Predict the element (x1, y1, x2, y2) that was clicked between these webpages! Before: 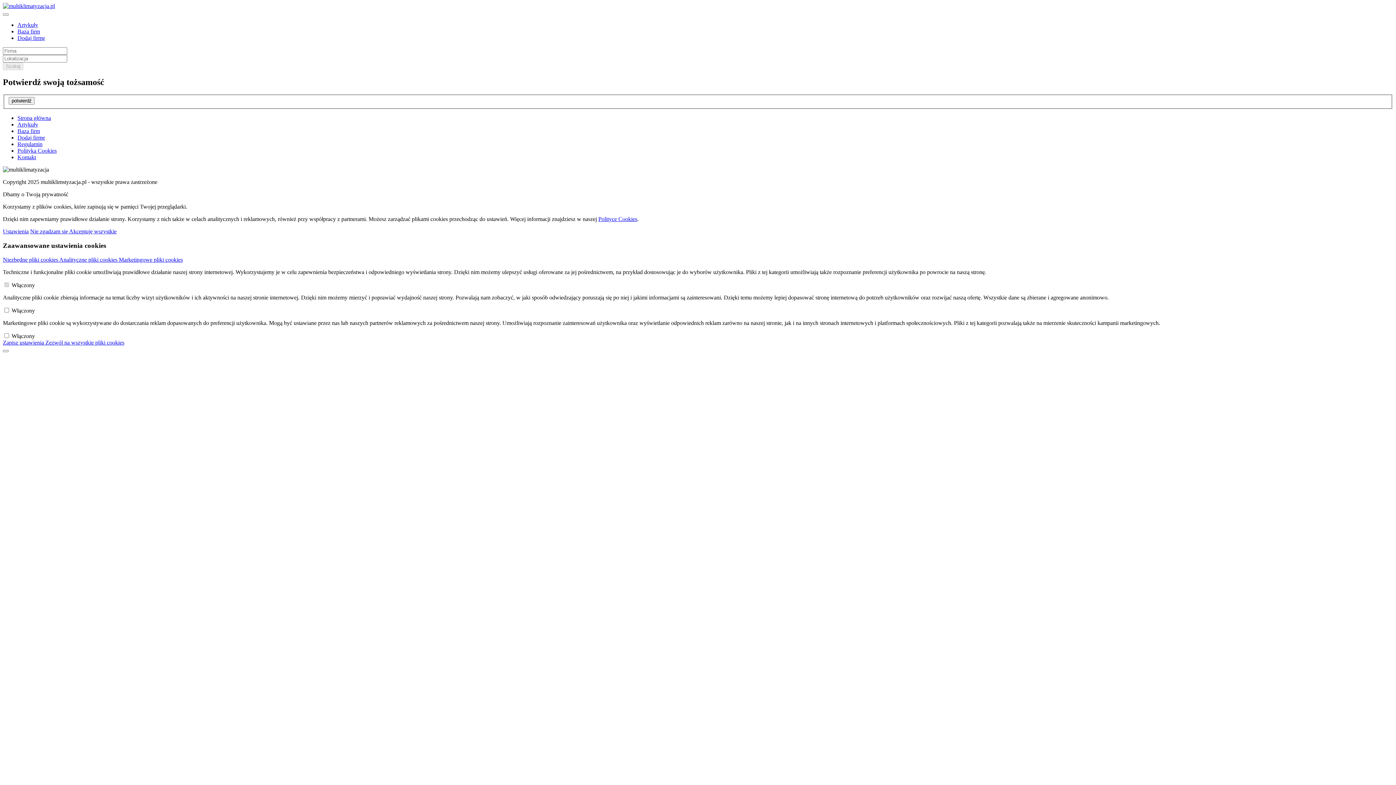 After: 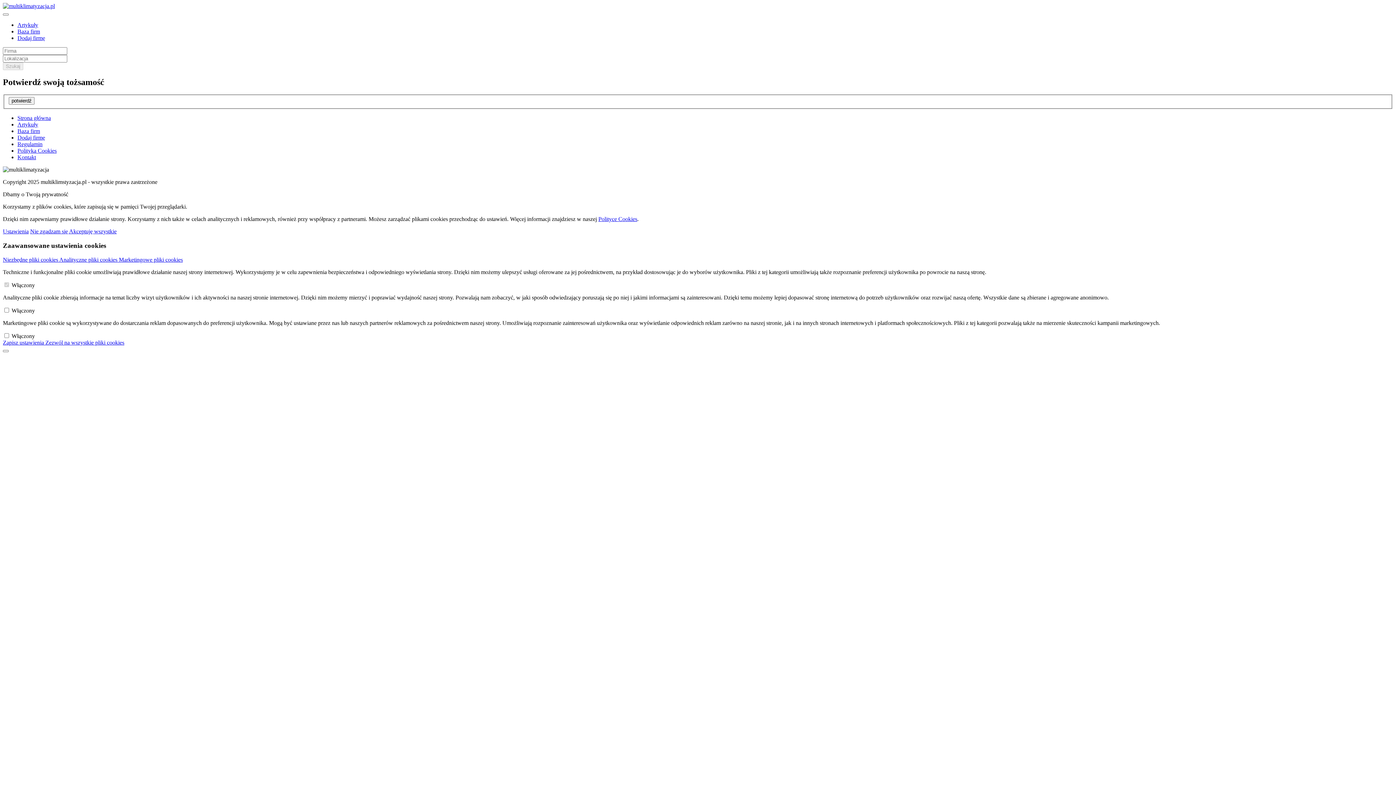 Action: bbox: (2, 339, 45, 345) label: Zapisz ustawienia 